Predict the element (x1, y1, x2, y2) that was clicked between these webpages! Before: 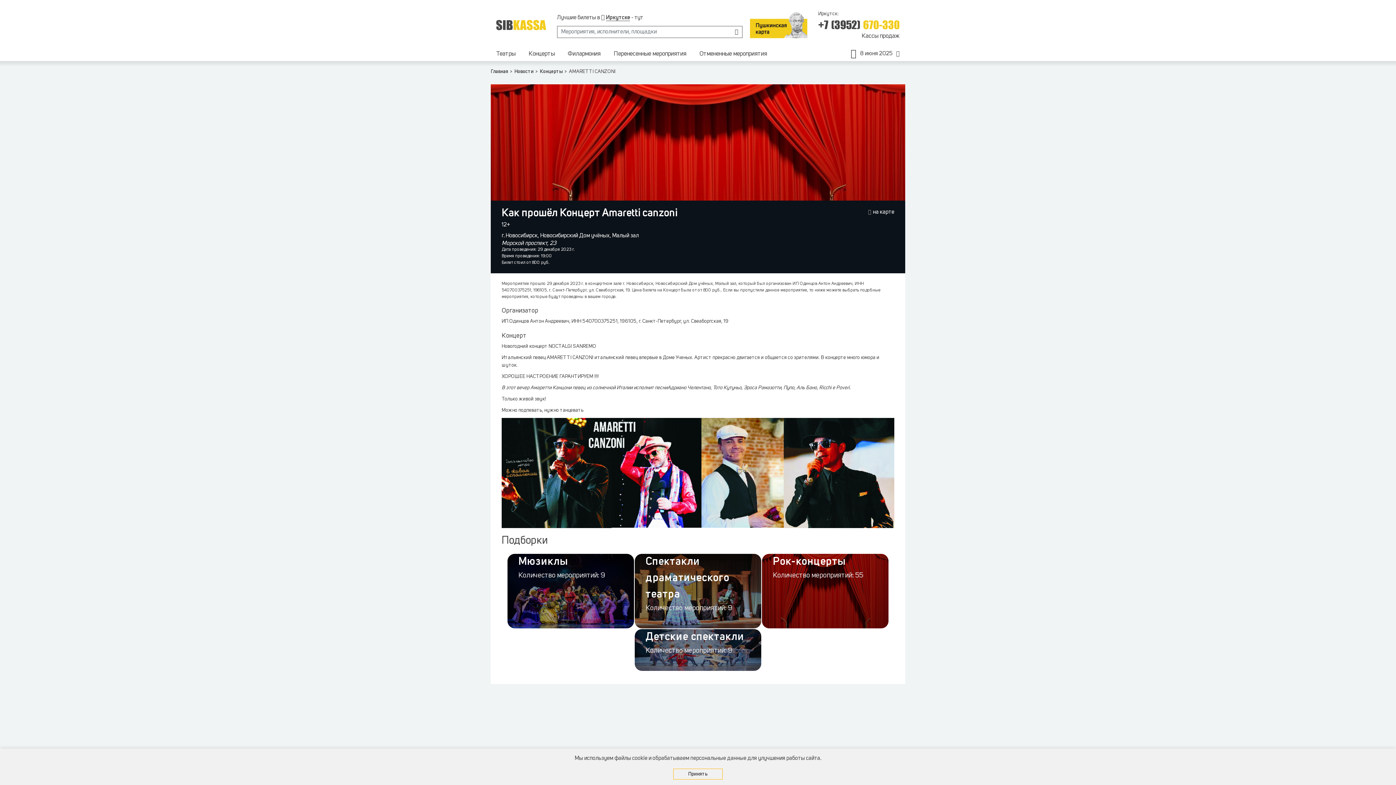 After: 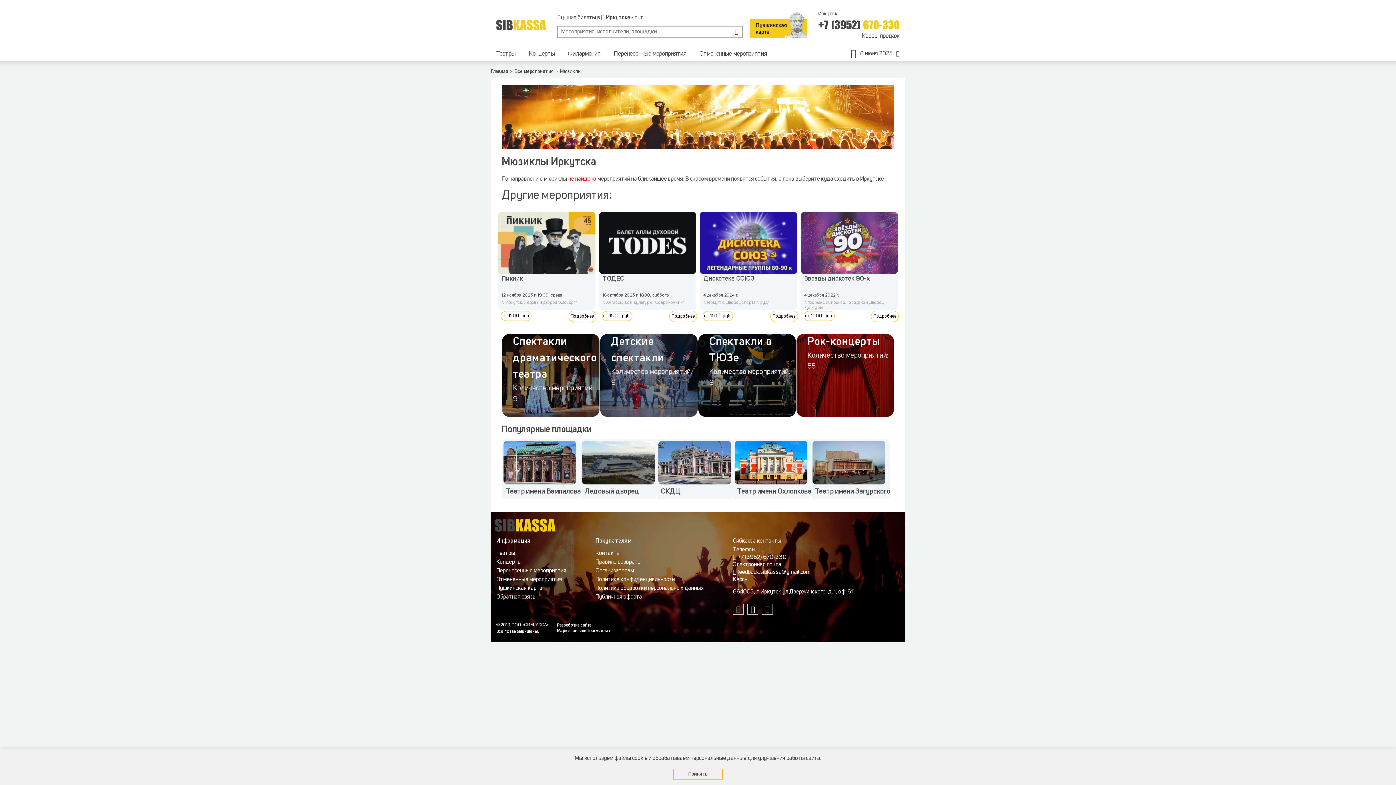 Action: label: Мюзиклы
Количество мероприятий: 9 bbox: (507, 554, 634, 628)